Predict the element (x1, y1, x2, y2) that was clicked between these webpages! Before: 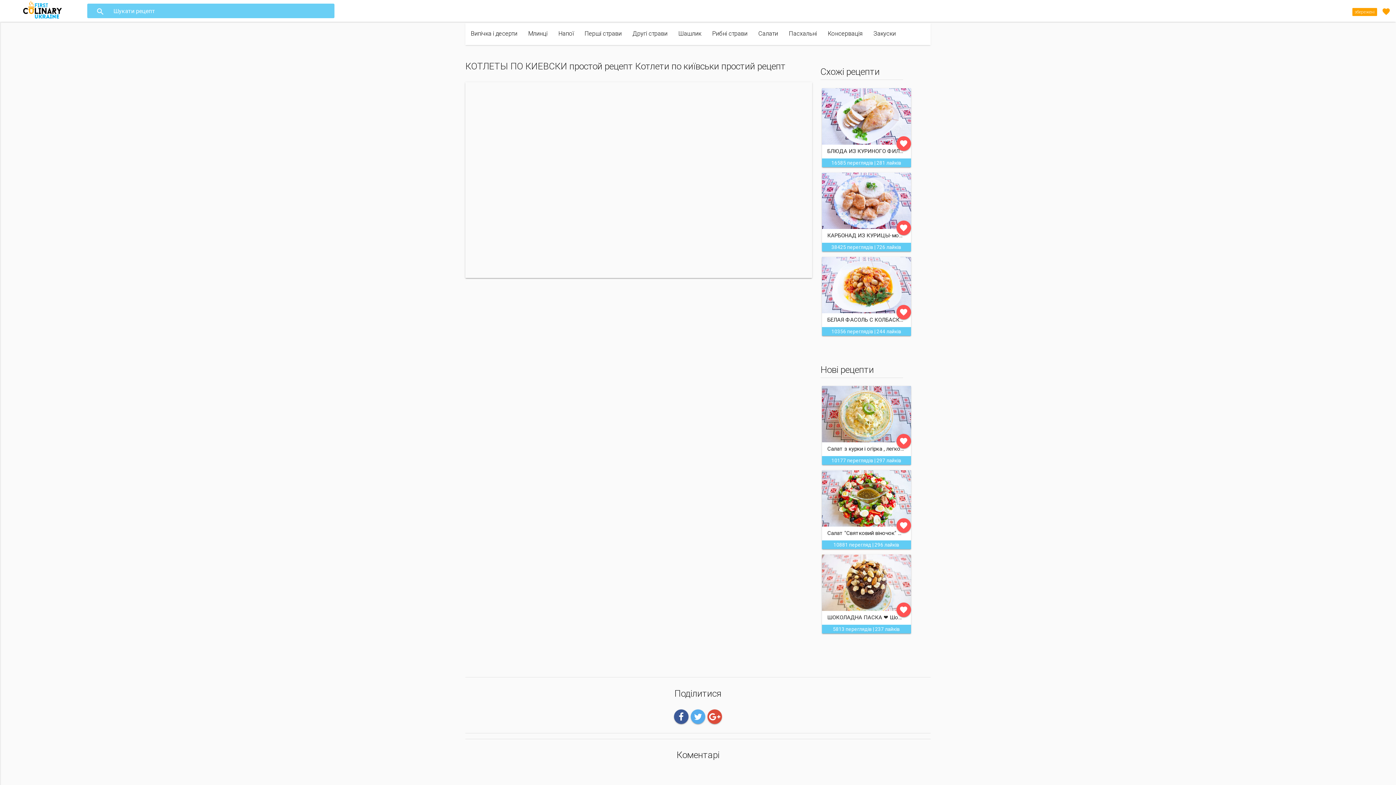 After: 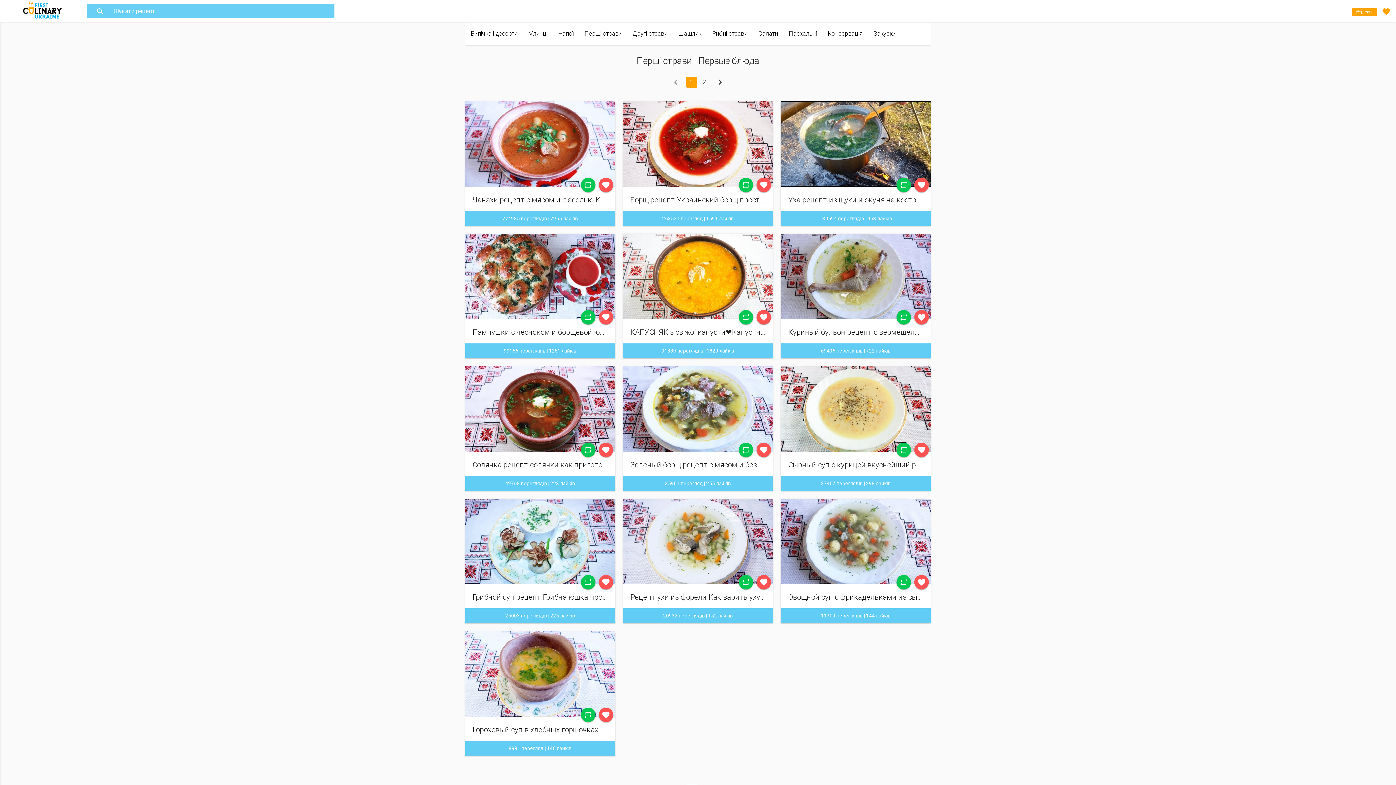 Action: bbox: (579, 23, 627, 45) label: Перші страви